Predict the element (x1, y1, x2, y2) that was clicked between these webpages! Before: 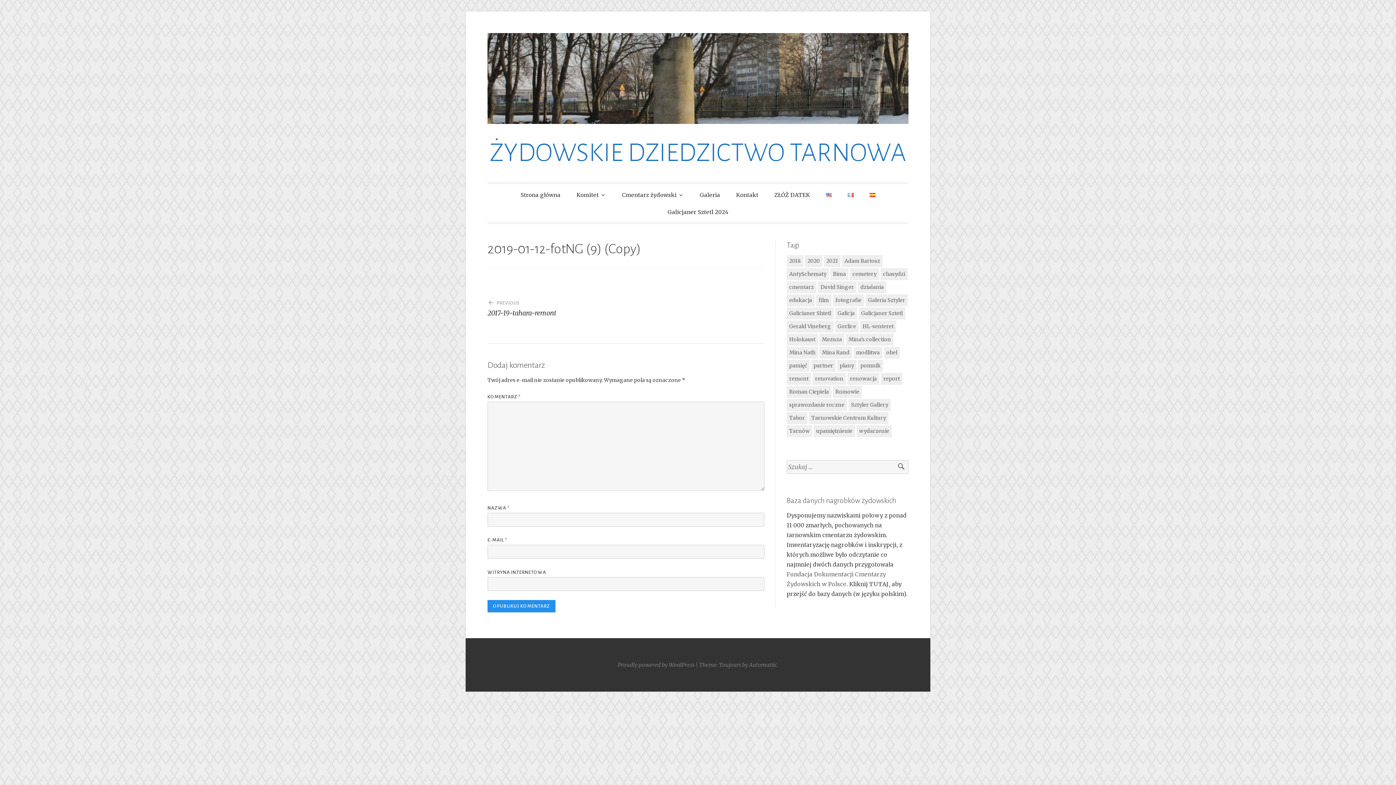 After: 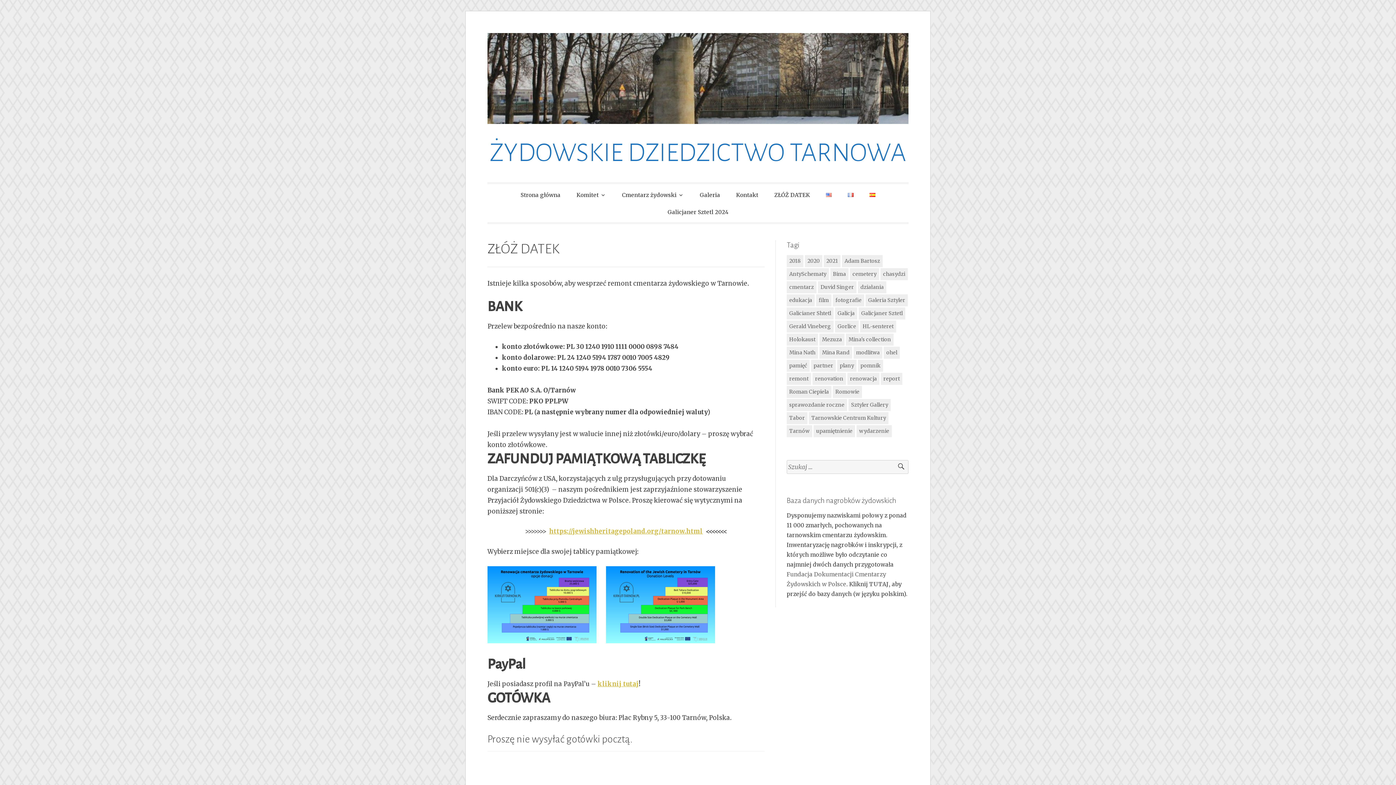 Action: label: ZŁÓŻ DATEK bbox: (767, 186, 817, 203)